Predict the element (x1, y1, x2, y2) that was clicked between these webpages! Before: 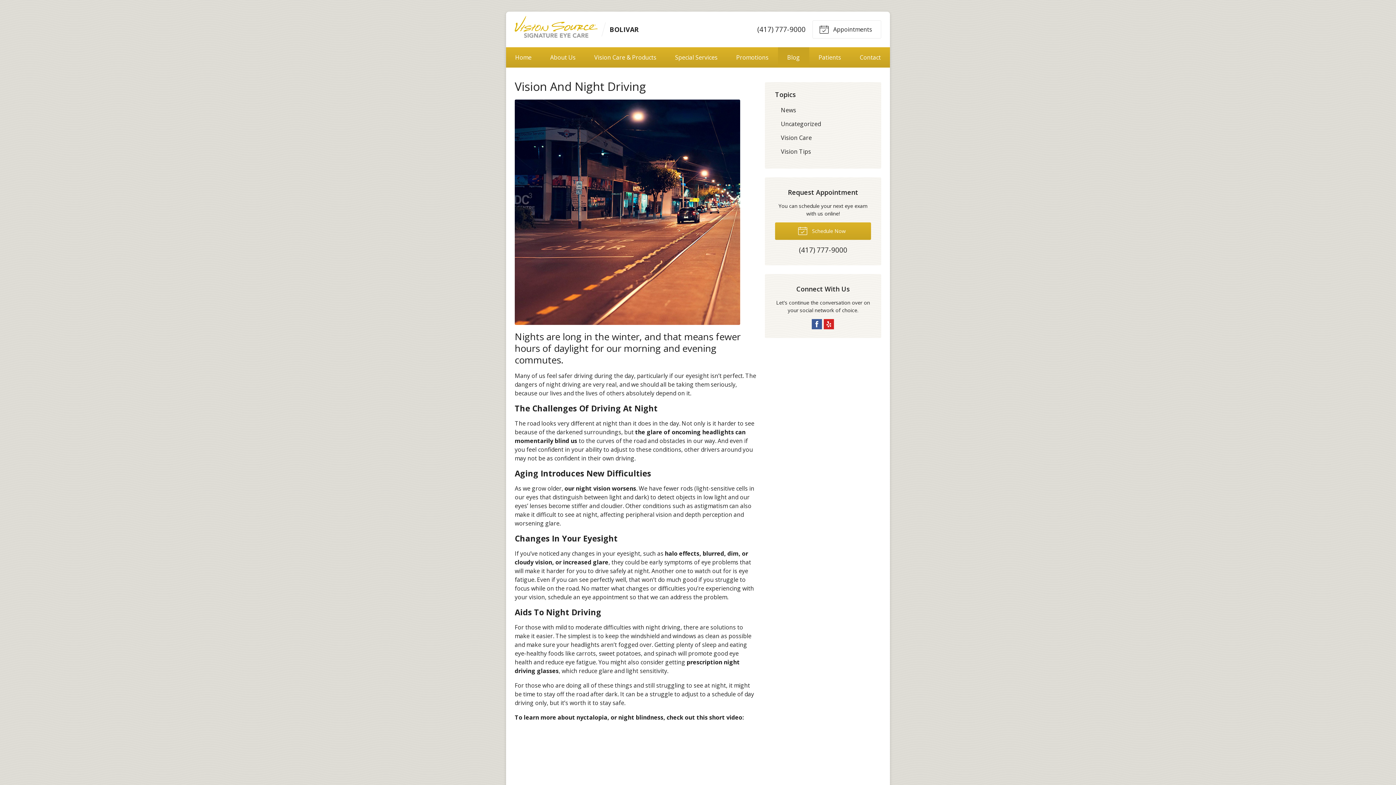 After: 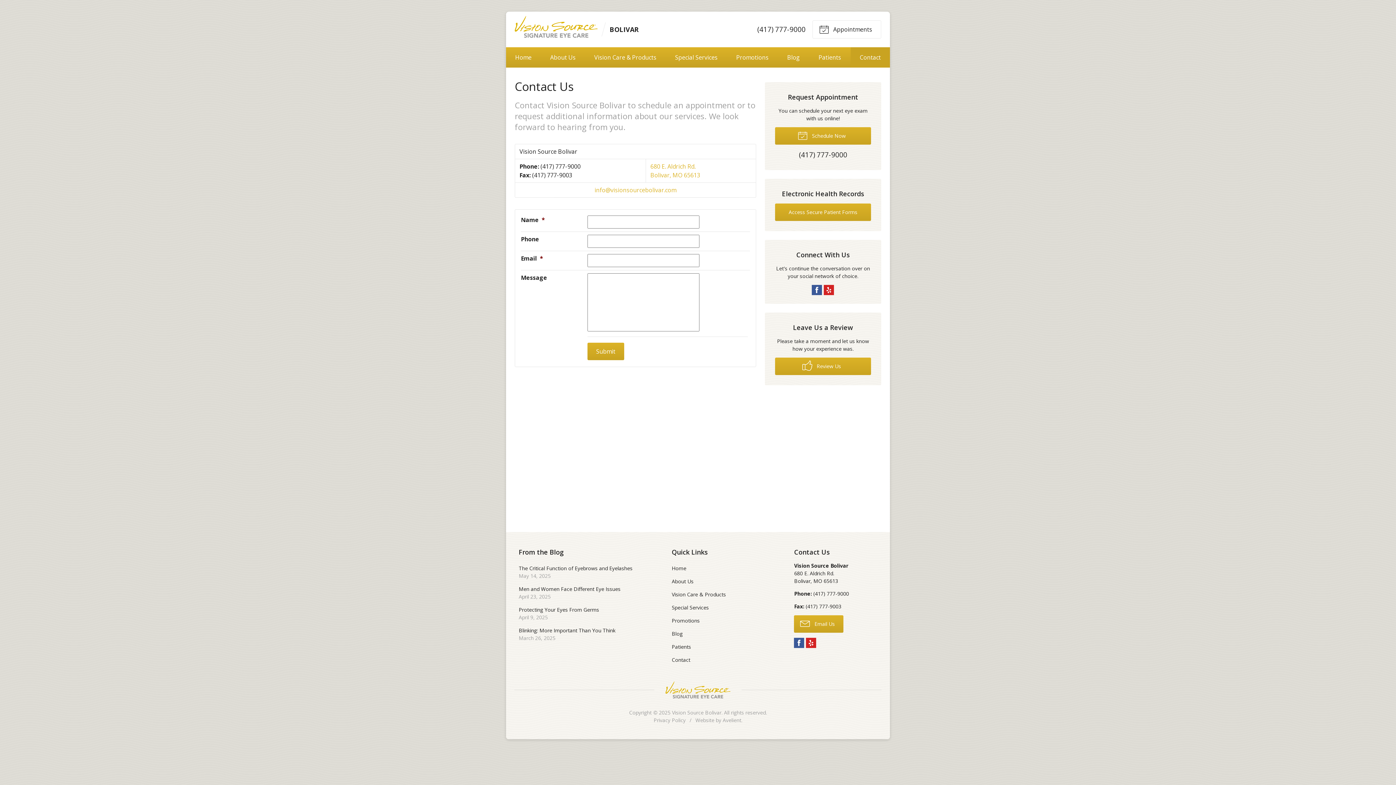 Action: bbox: (850, 47, 890, 67) label: Contact